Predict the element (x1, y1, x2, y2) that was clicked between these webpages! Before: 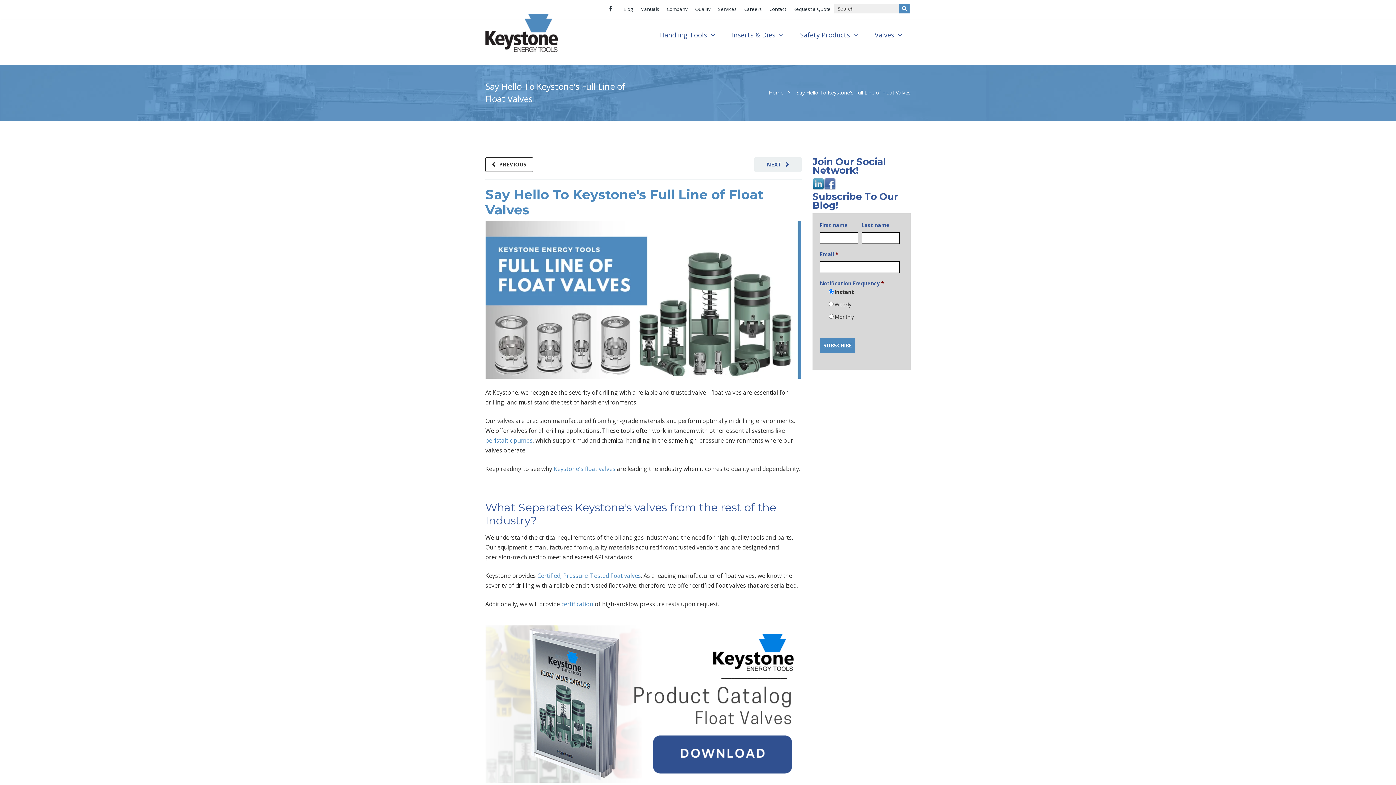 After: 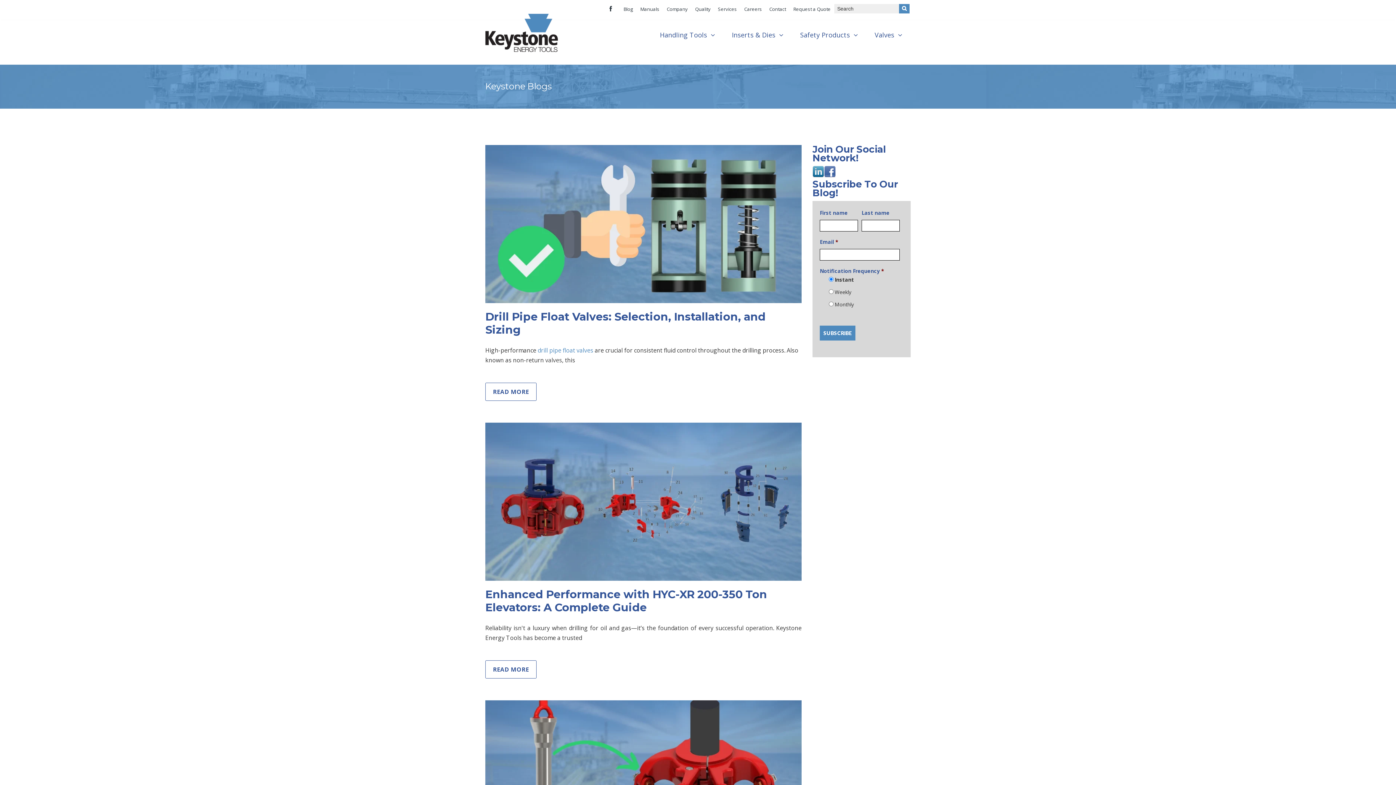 Action: bbox: (623, 0, 633, 18) label: Blog